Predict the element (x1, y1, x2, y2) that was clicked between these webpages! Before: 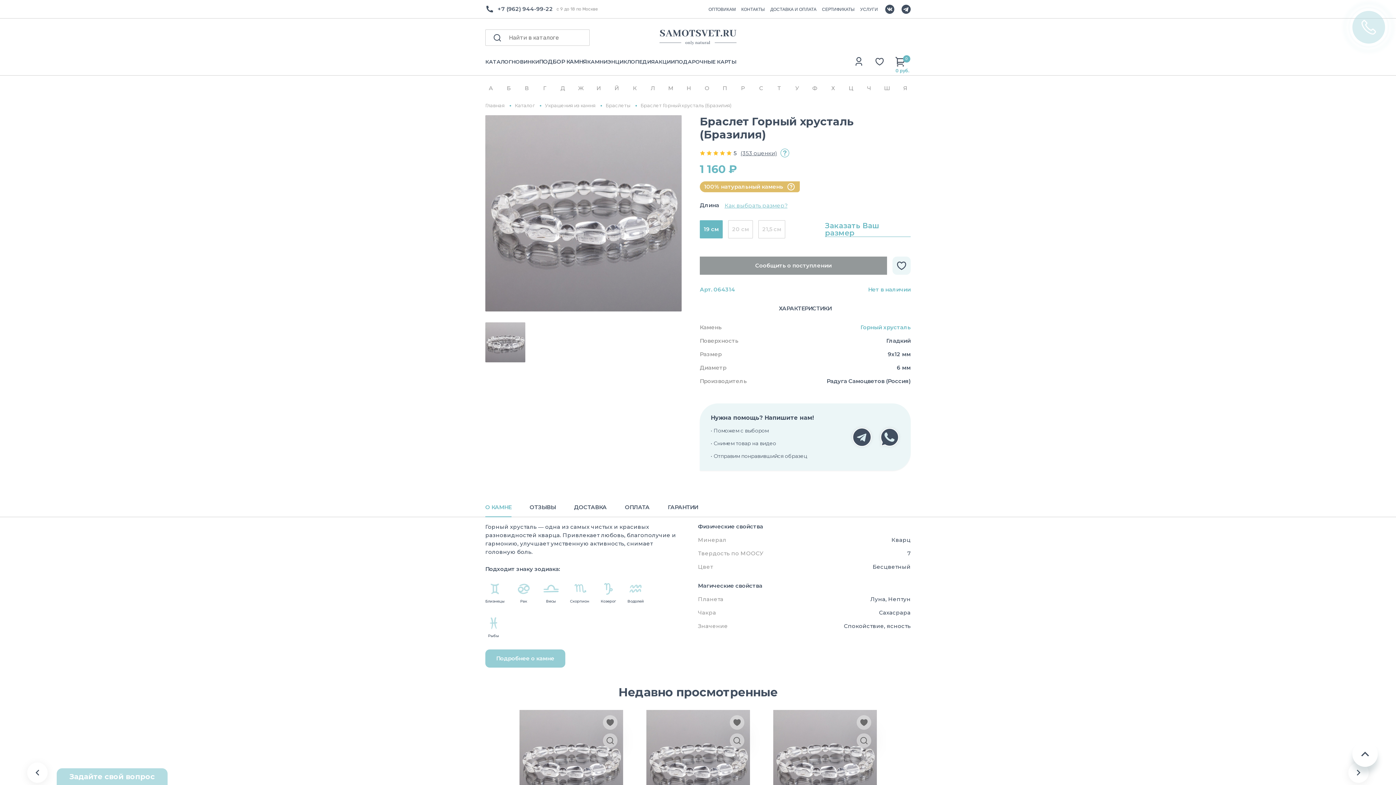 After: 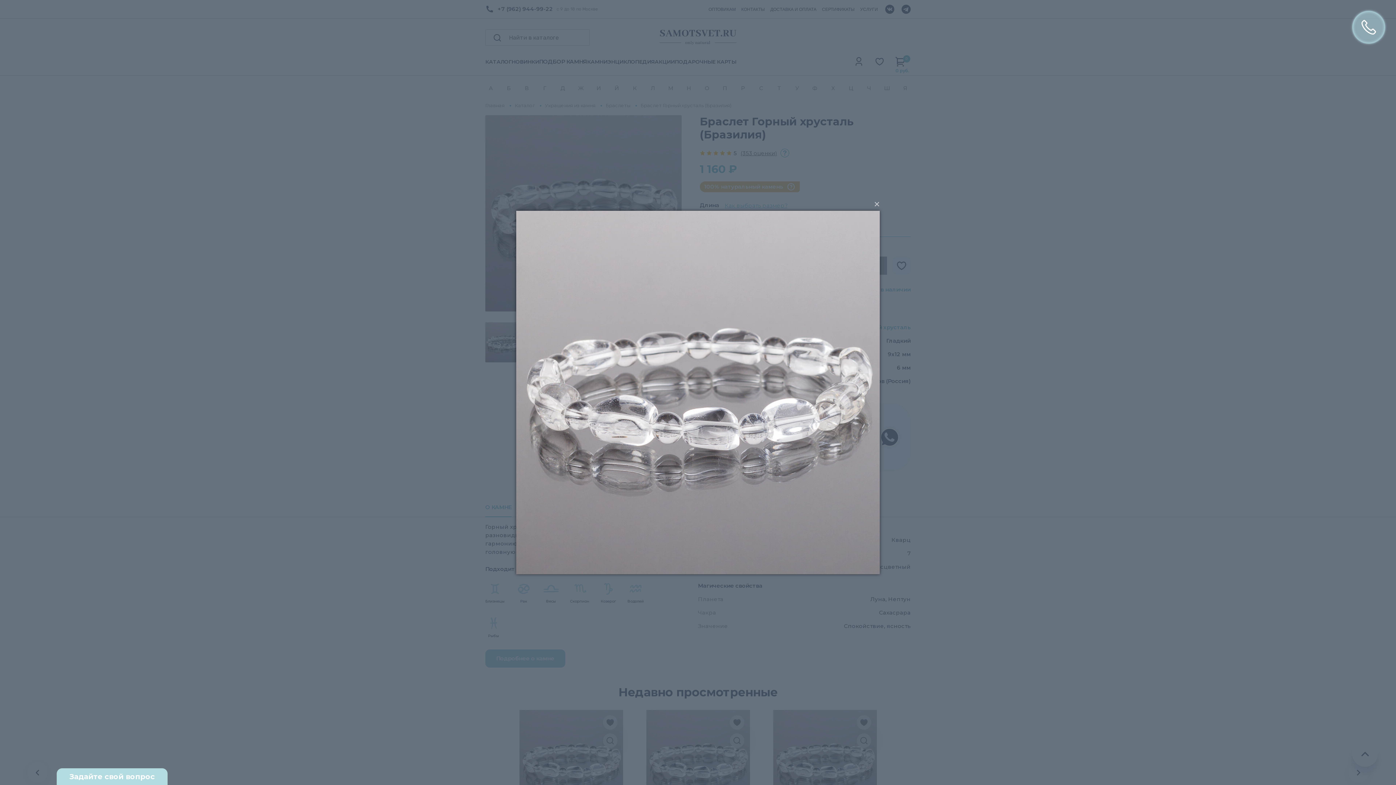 Action: bbox: (485, 115, 681, 311) label: 1 / 1